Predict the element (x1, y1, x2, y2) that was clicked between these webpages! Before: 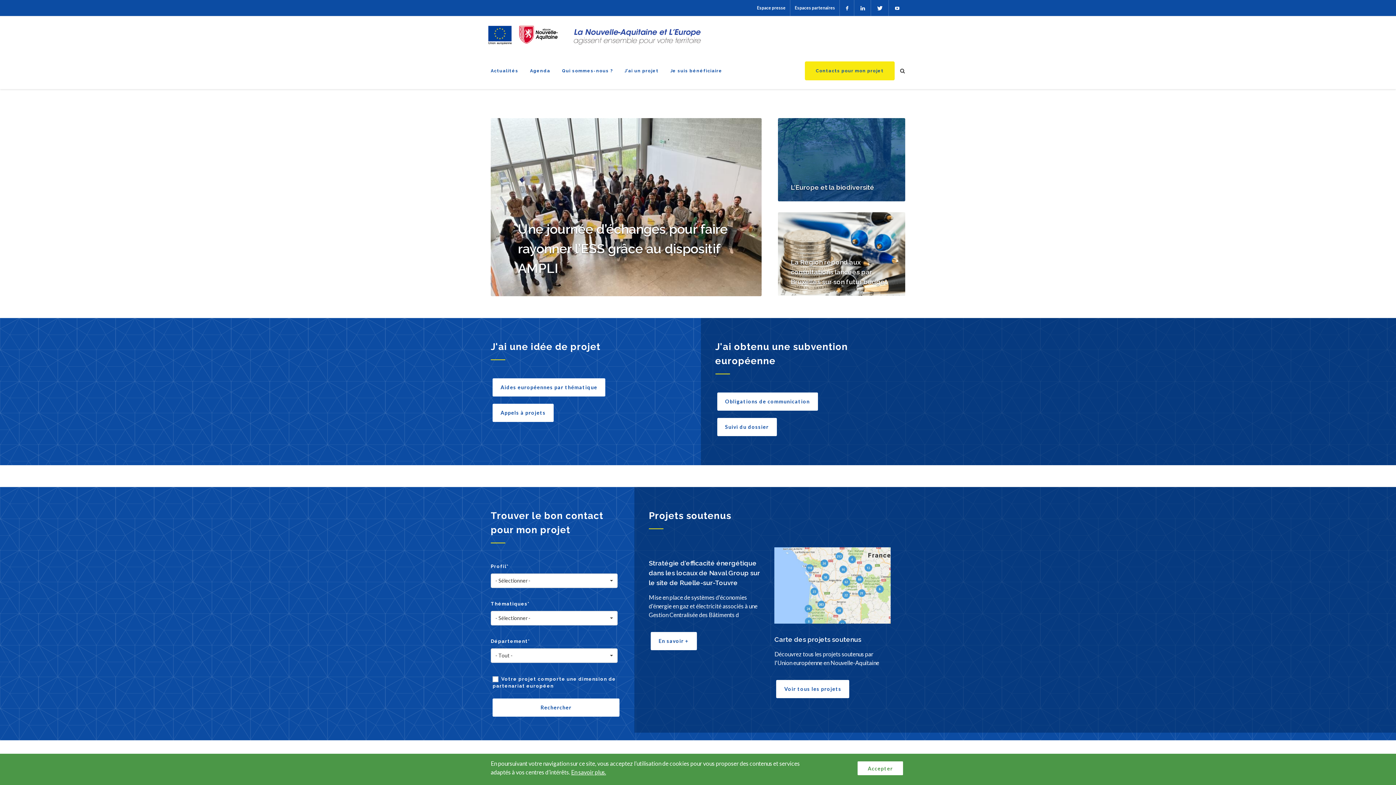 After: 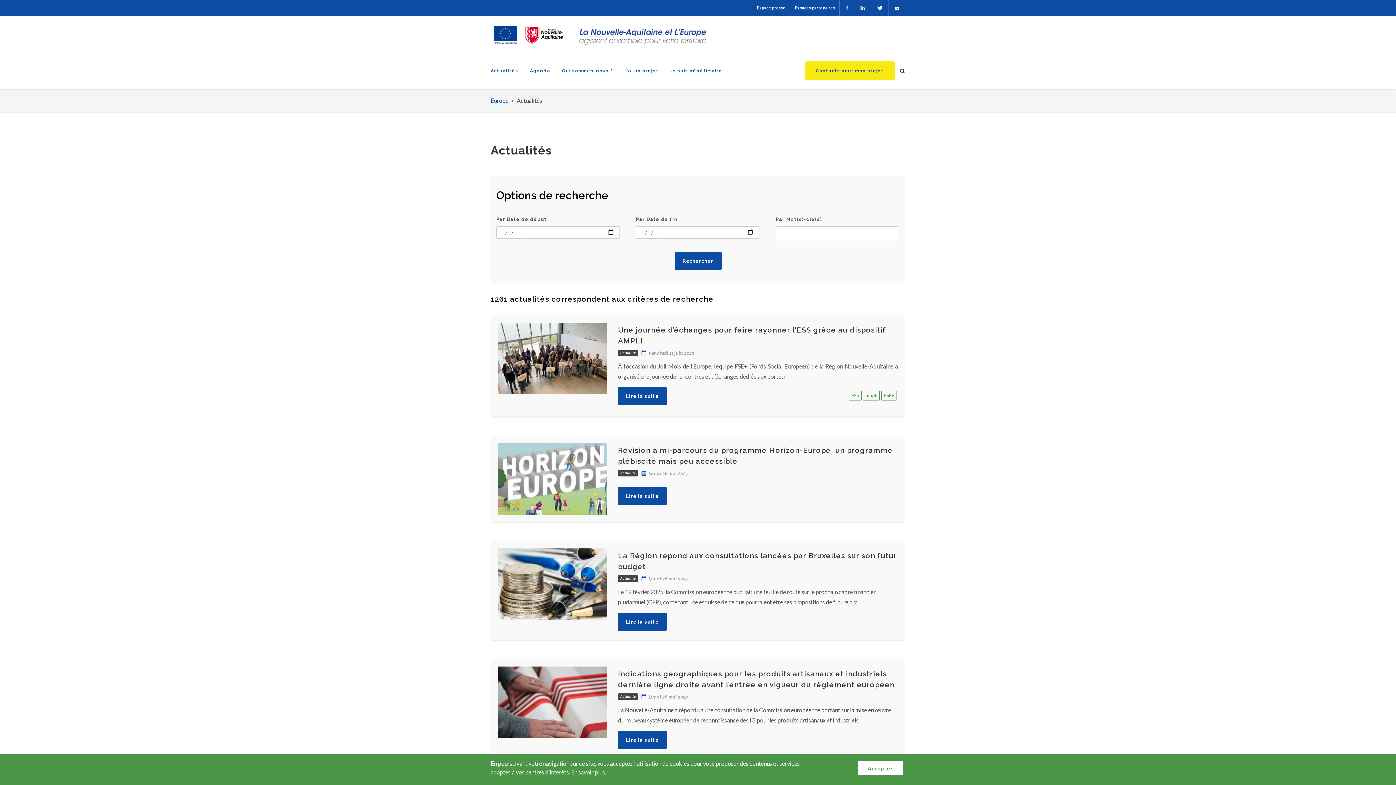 Action: bbox: (490, 52, 529, 89) label: Actualités